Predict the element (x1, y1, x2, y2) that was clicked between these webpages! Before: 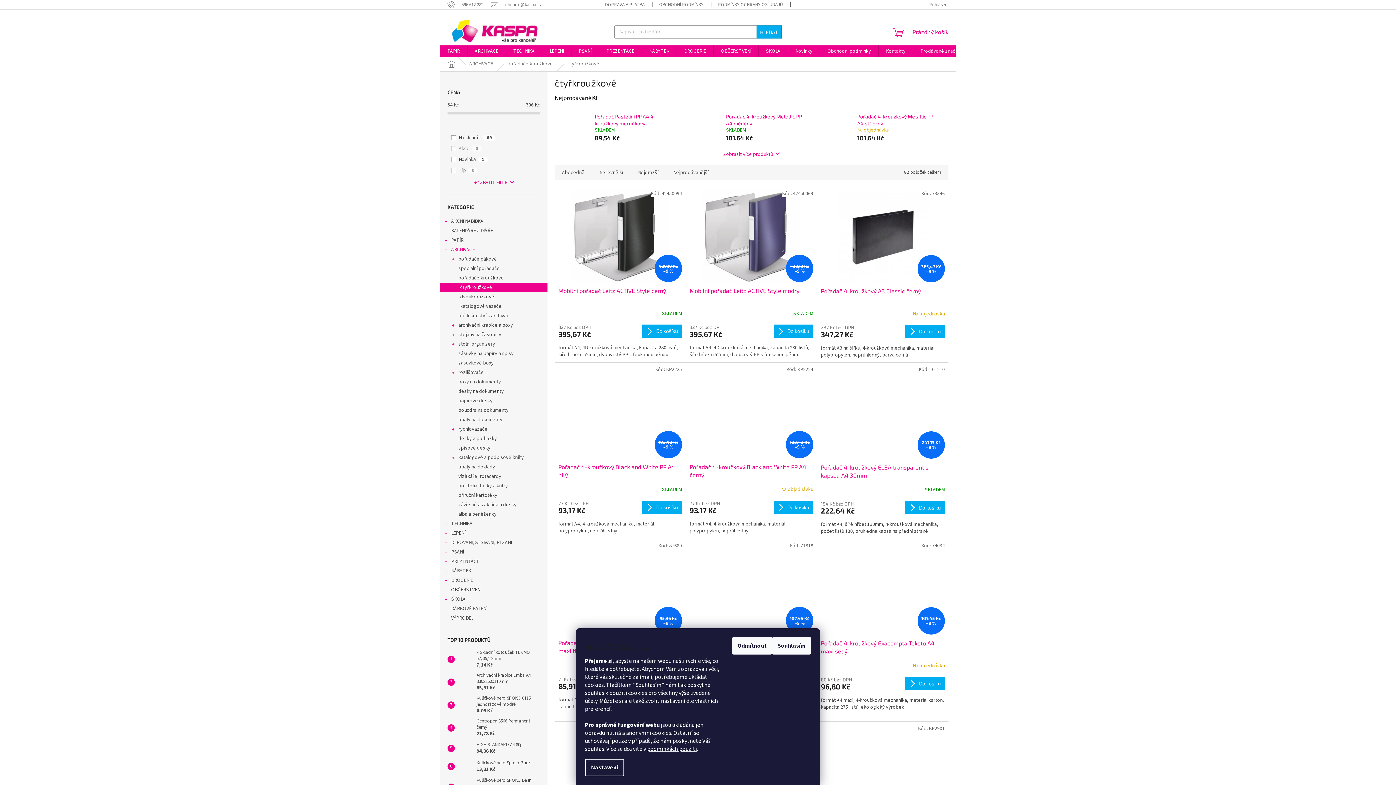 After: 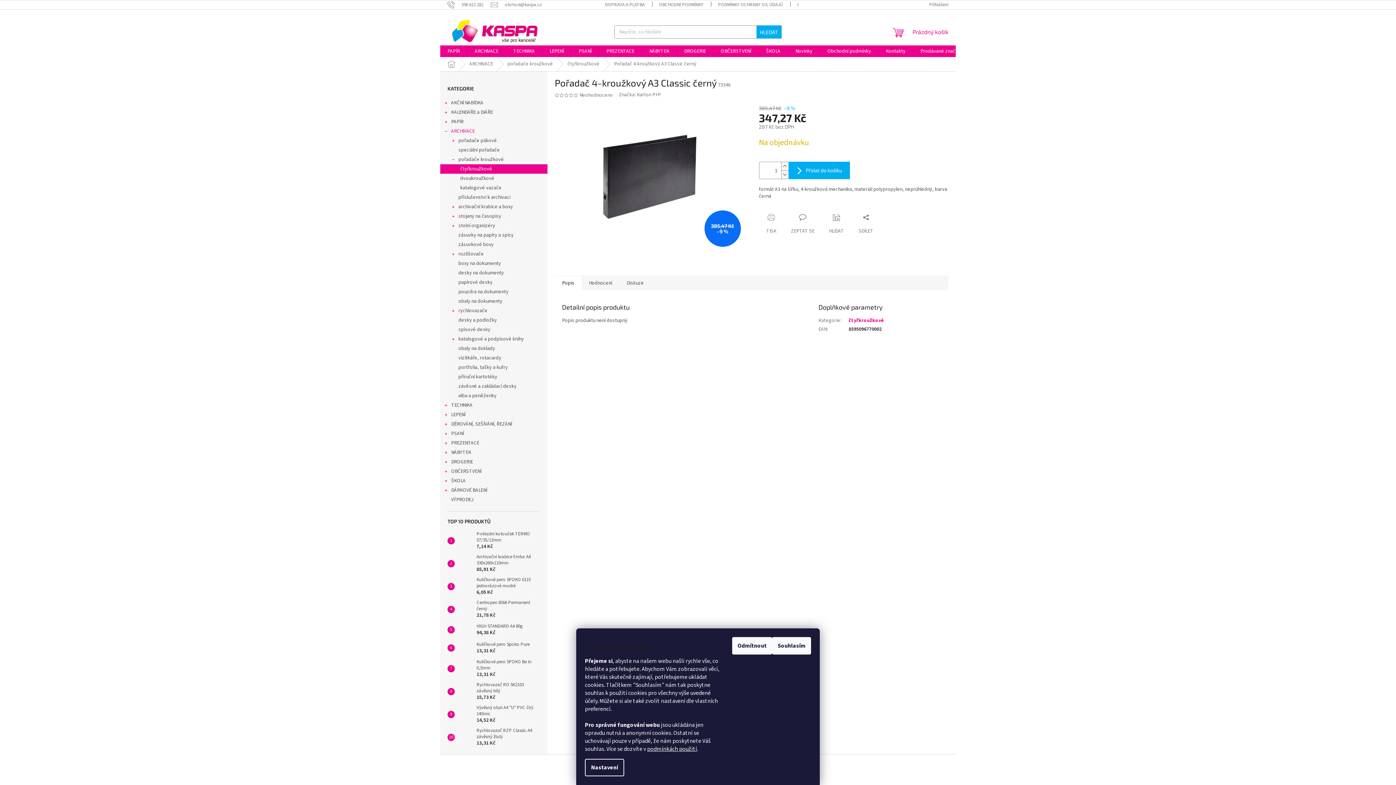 Action: bbox: (821, 190, 945, 283) label: 385,47 Kč
–9 %